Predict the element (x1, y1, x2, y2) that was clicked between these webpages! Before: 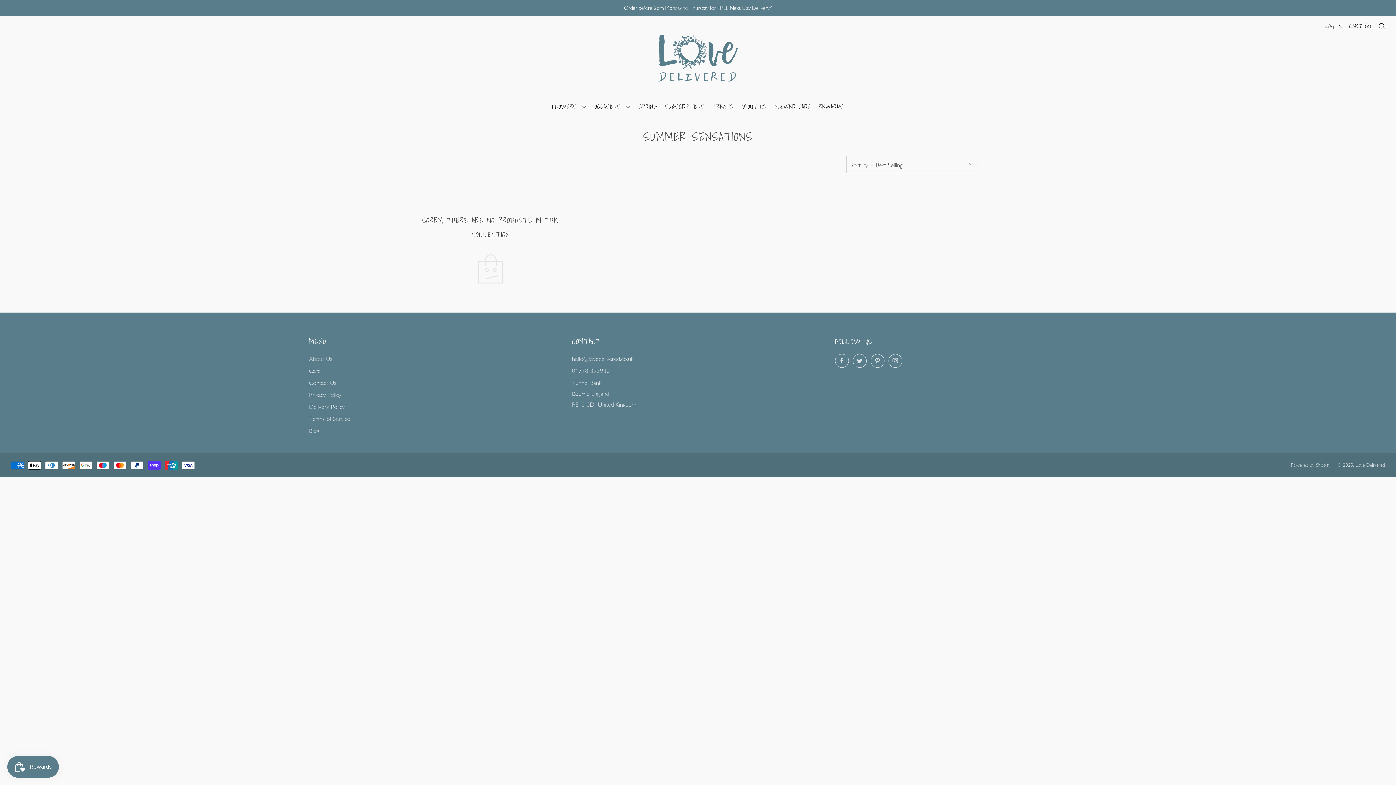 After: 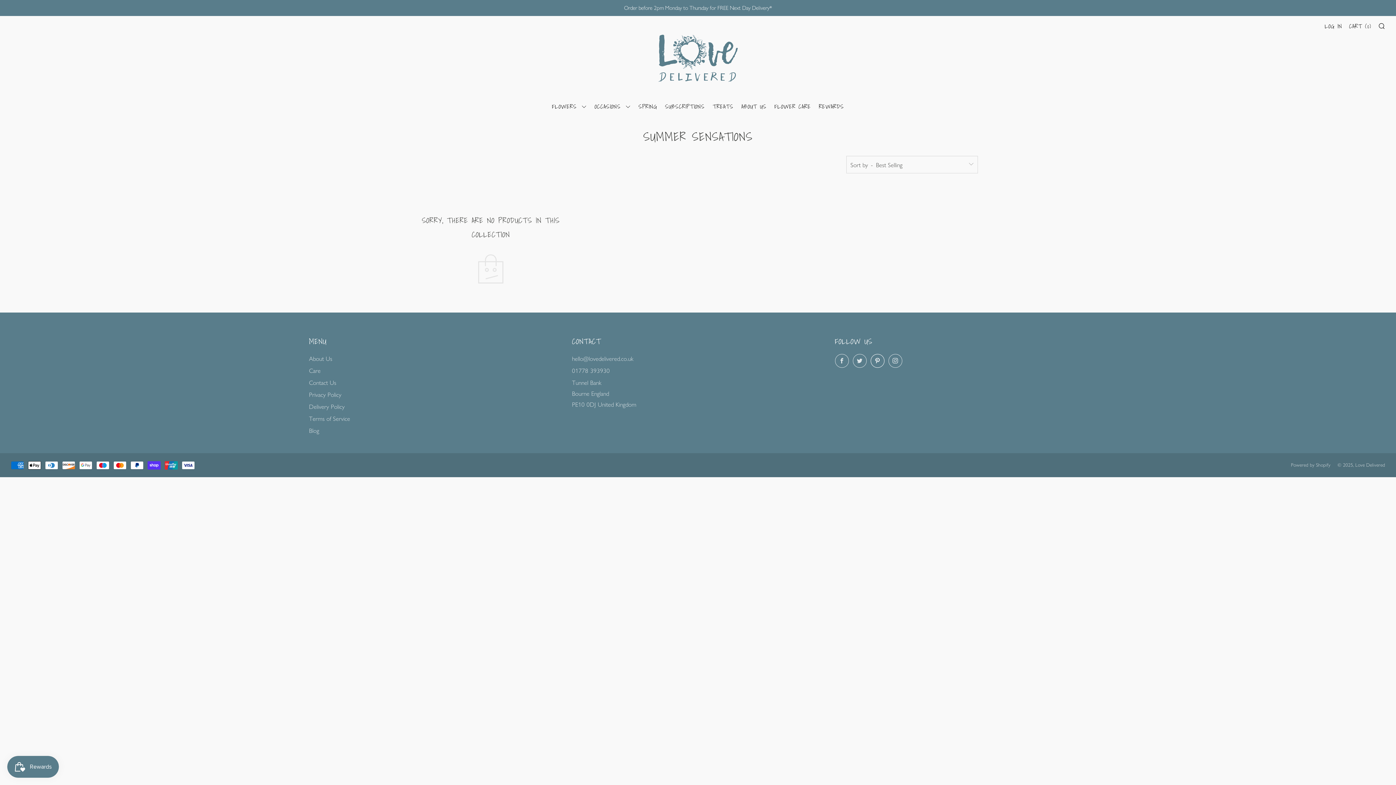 Action: bbox: (870, 354, 884, 367) label: 	
Pinterest